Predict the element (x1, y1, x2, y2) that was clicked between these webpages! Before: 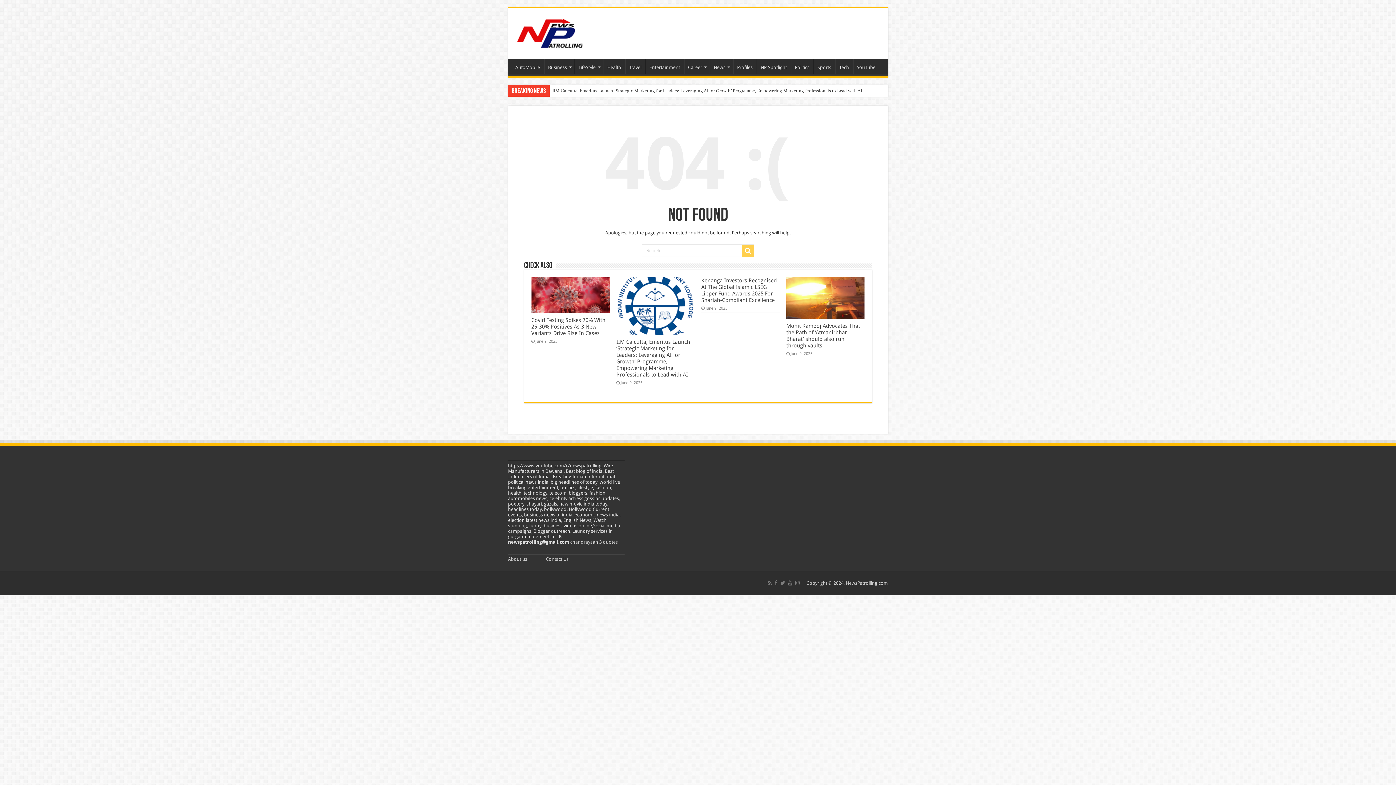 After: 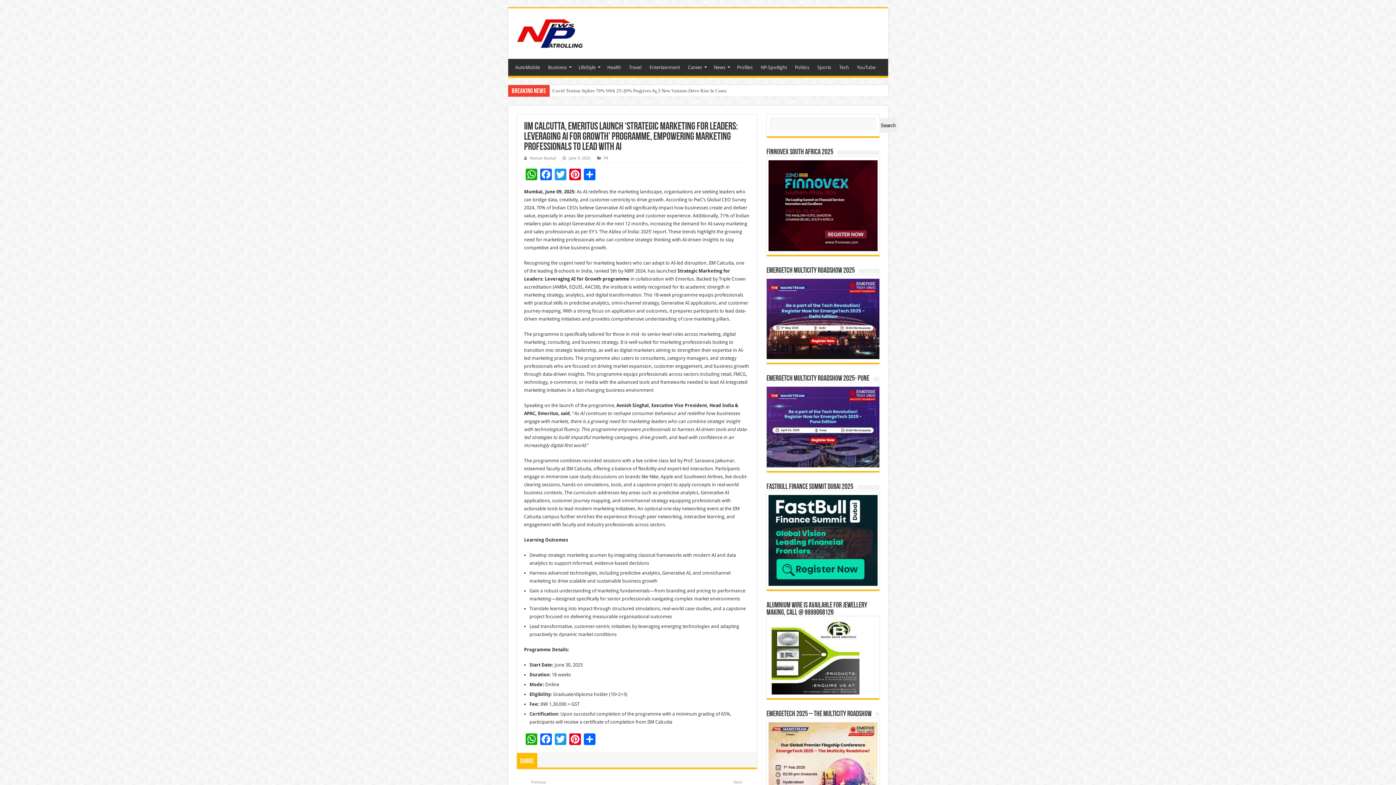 Action: label: IIM Calcutta, Emeritus Launch ‘Strategic Marketing for Leaders: Leveraging AI for Growth’ Programme, Empowering Marketing Professionals to Lead with AI bbox: (616, 339, 690, 378)